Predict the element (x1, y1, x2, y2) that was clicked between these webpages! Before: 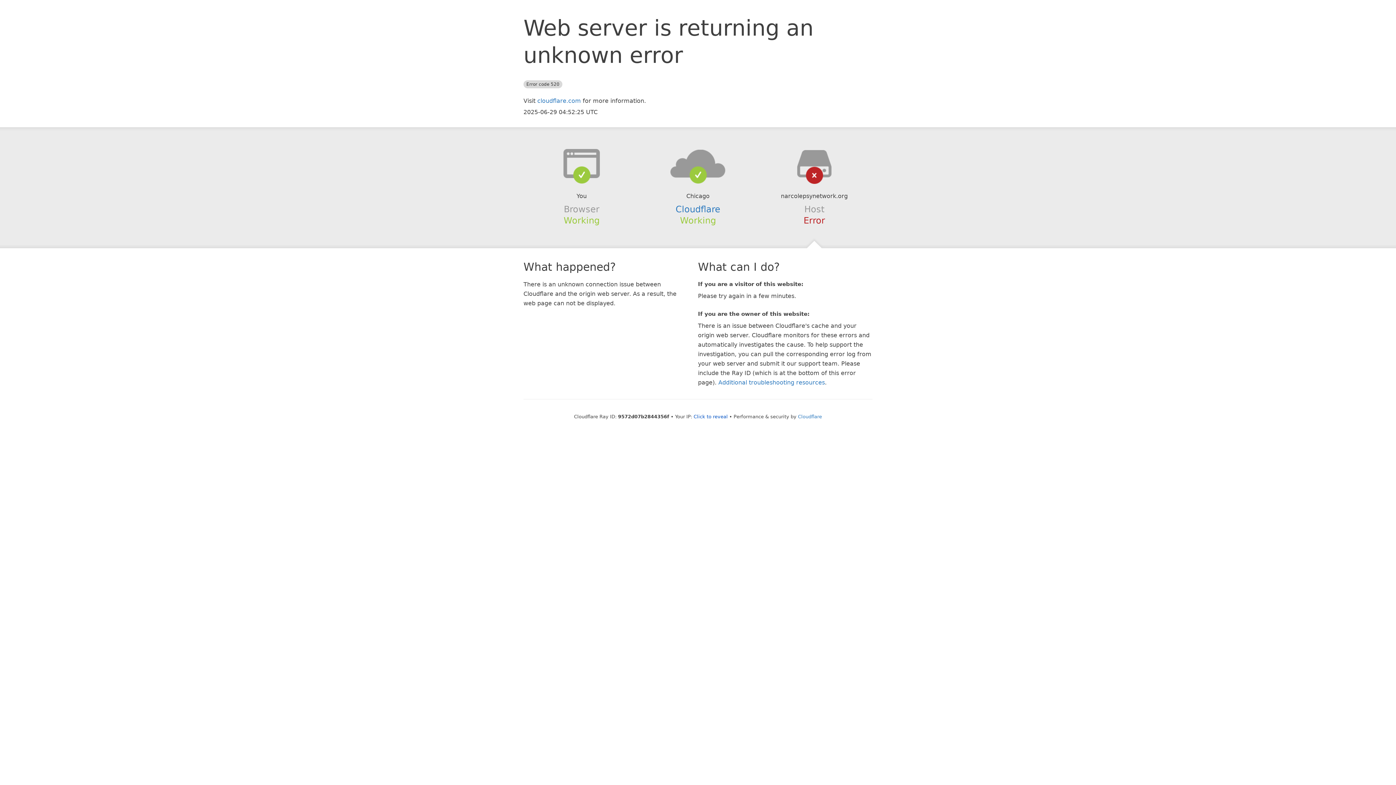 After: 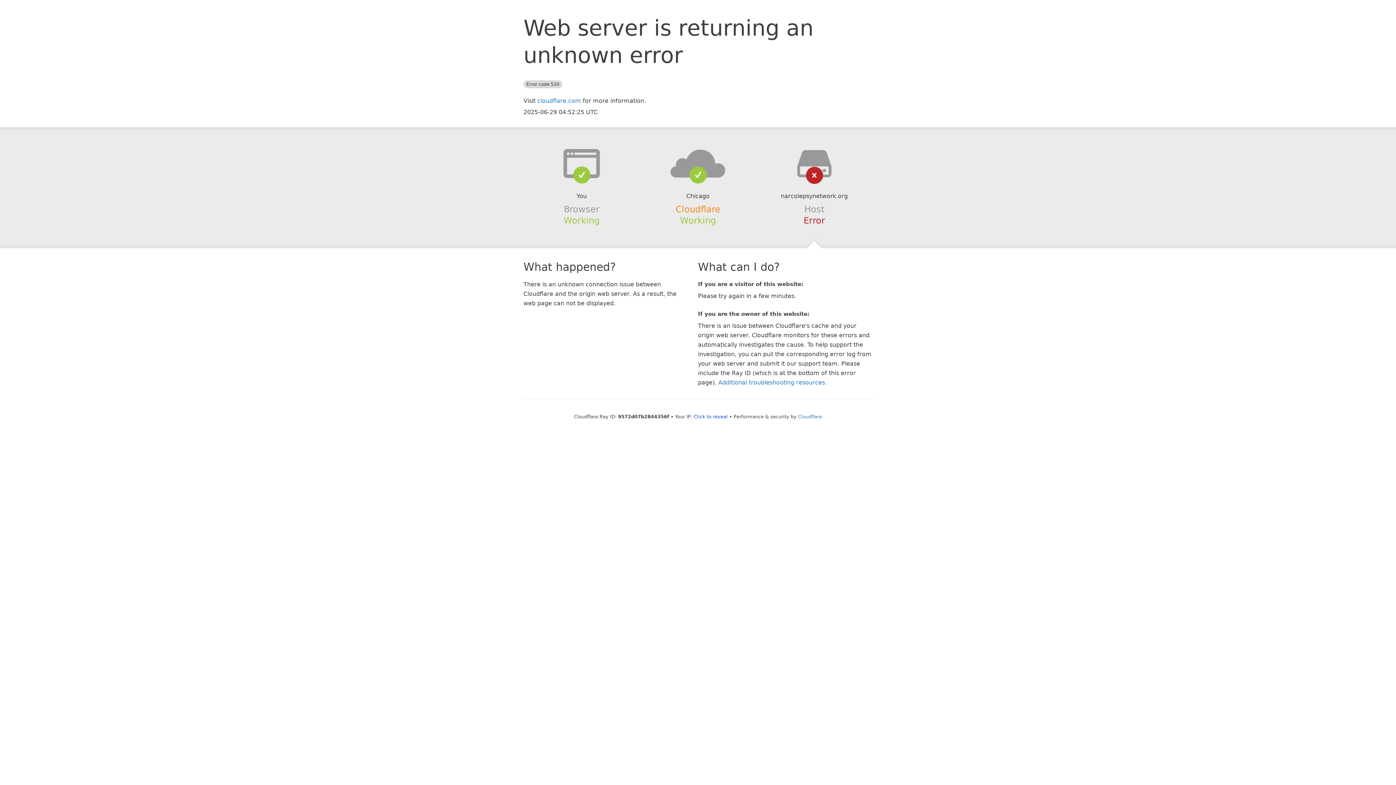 Action: label: Cloudflare bbox: (675, 204, 720, 214)